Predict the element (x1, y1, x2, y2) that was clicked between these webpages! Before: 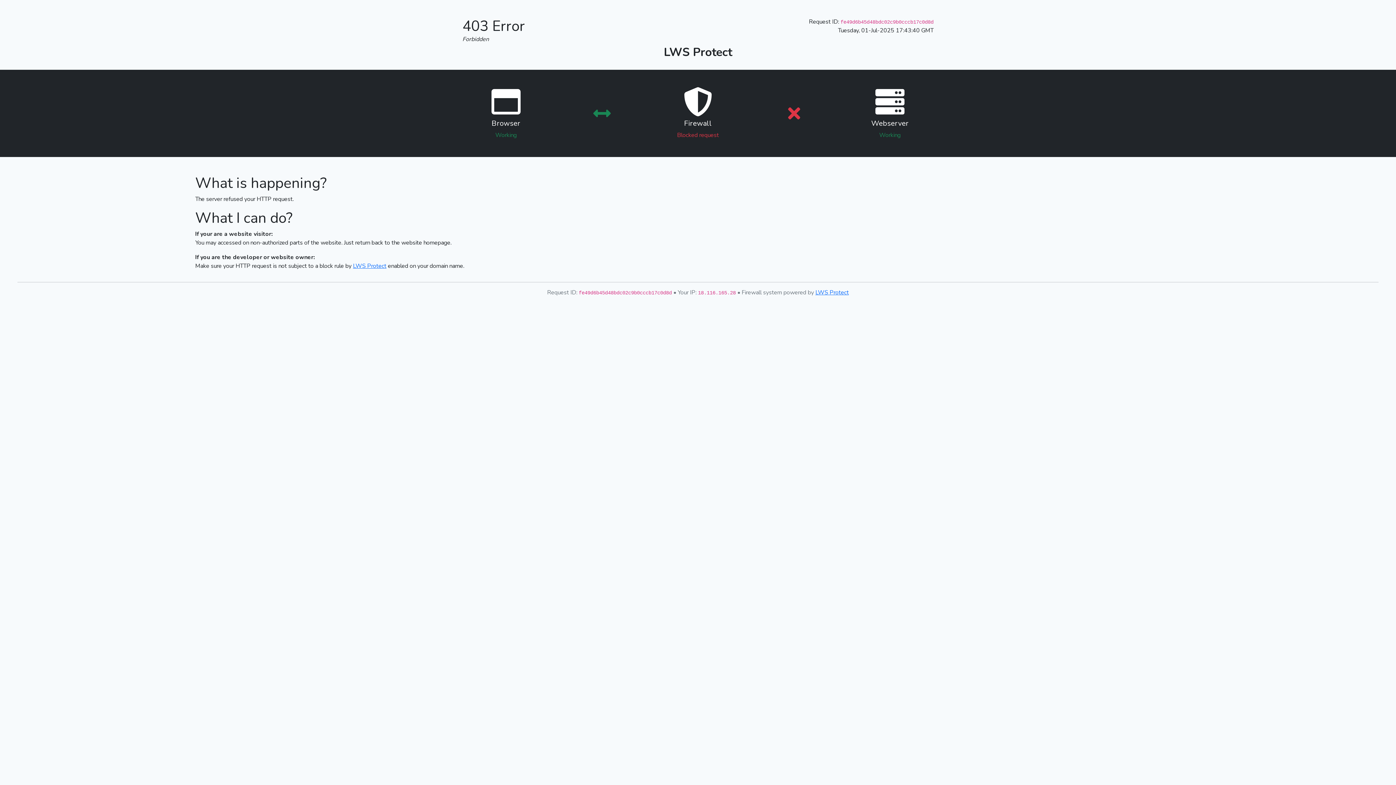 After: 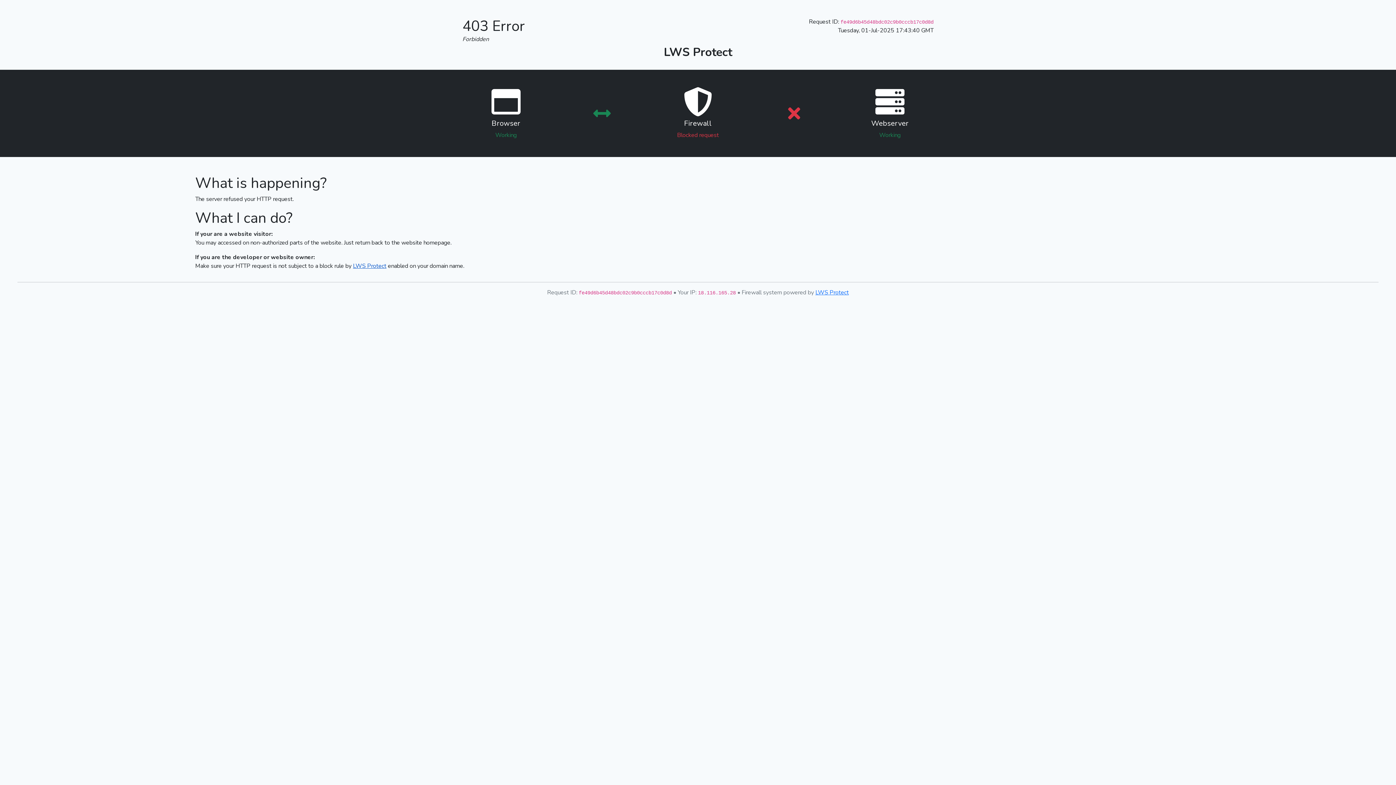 Action: label: LWS Protect bbox: (353, 262, 386, 270)